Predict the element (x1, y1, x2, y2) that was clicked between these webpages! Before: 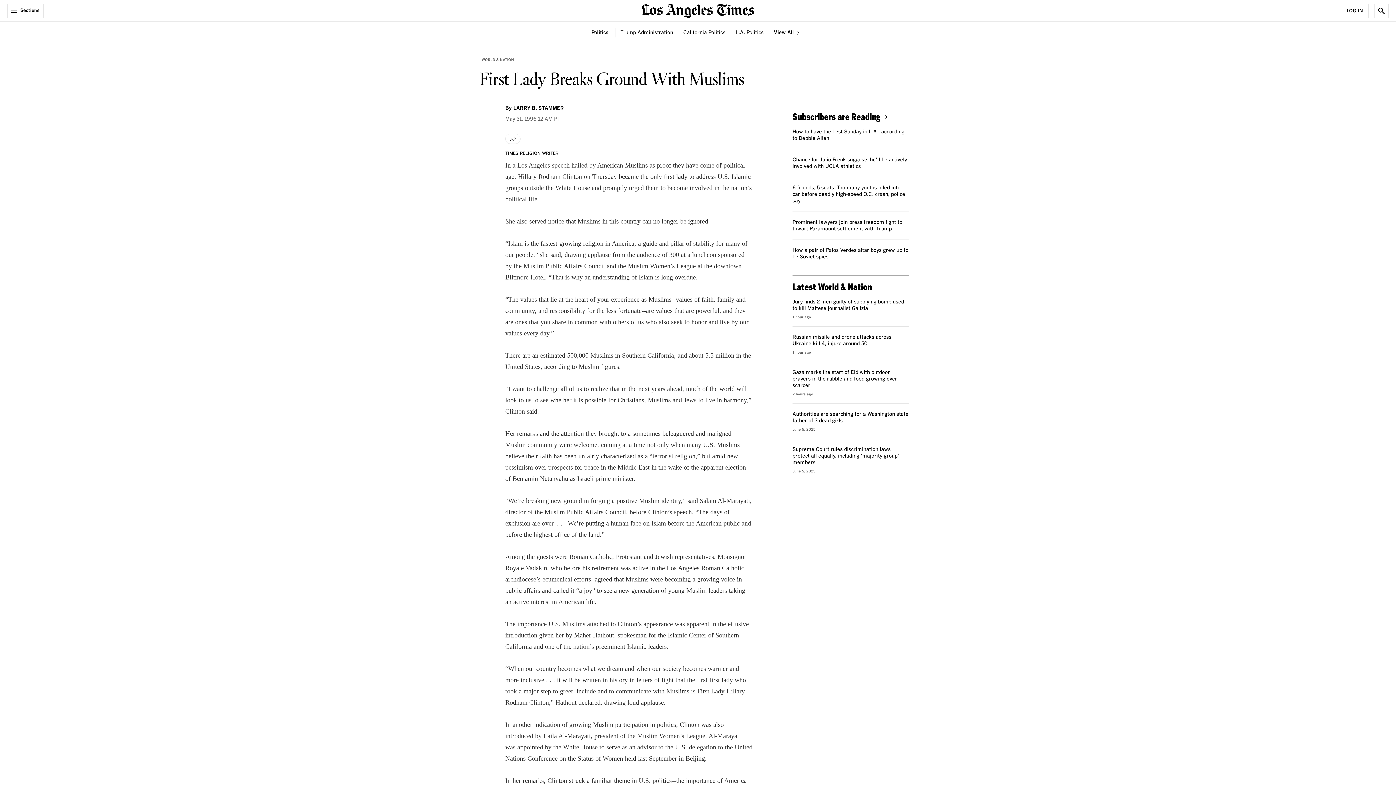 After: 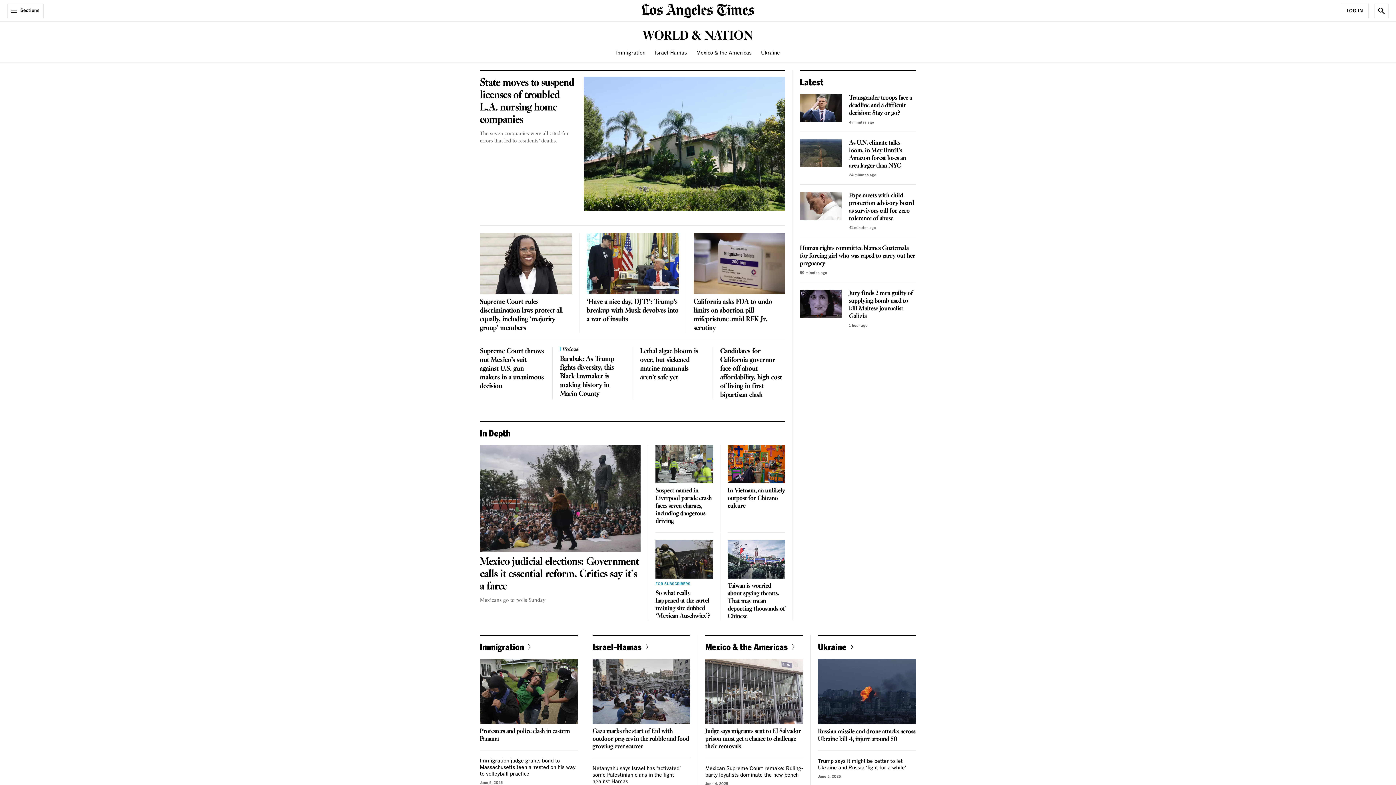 Action: bbox: (480, 56, 516, 63) label: WORLD & NATION